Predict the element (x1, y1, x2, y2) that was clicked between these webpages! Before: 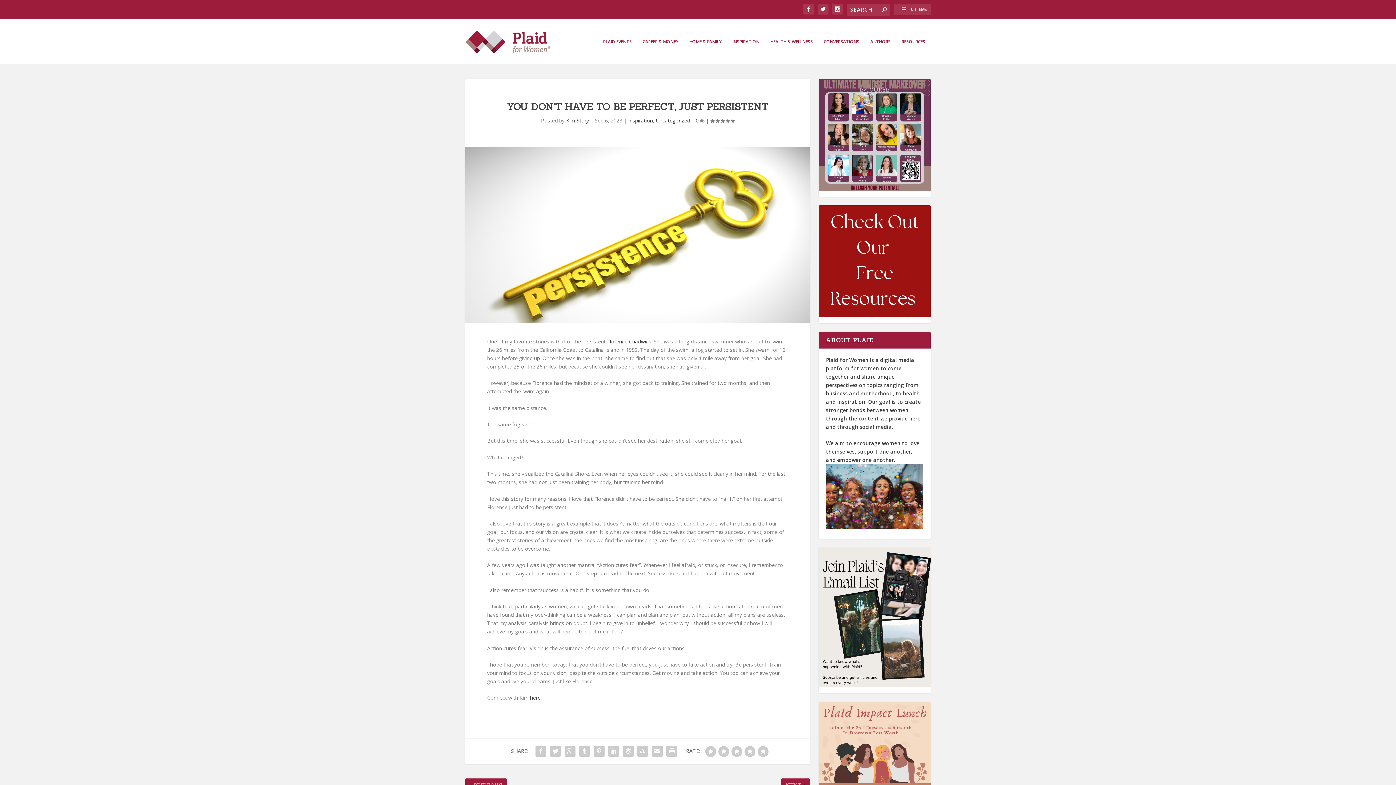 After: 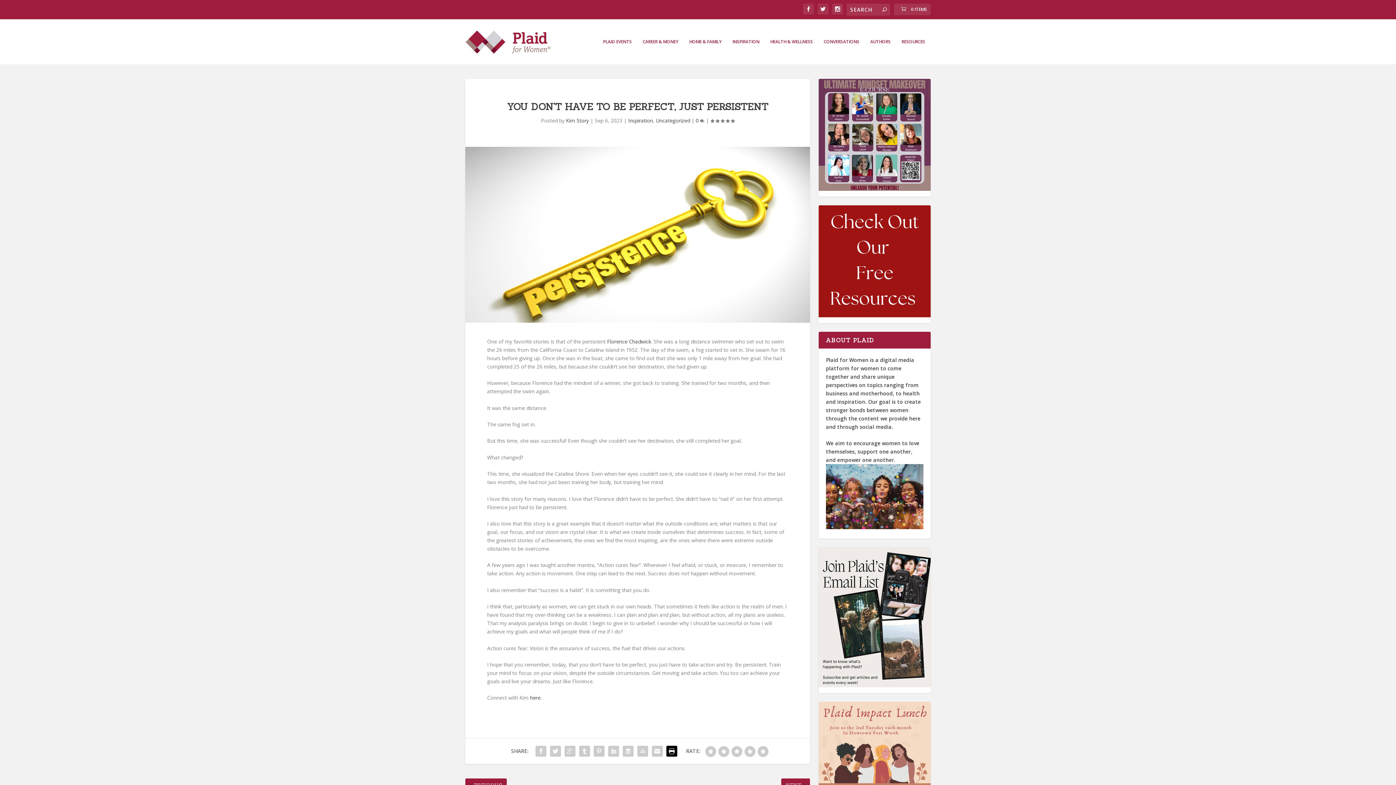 Action: bbox: (664, 744, 679, 759)